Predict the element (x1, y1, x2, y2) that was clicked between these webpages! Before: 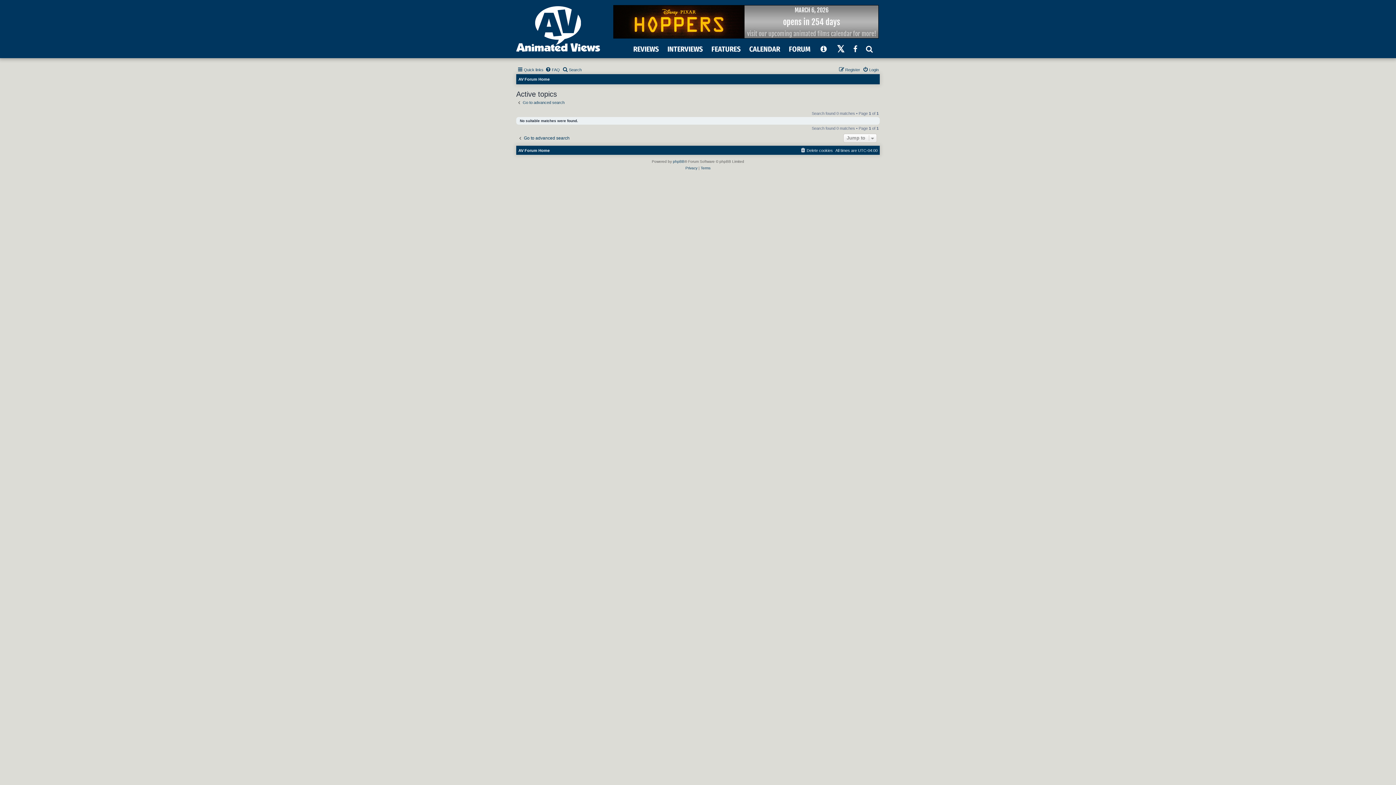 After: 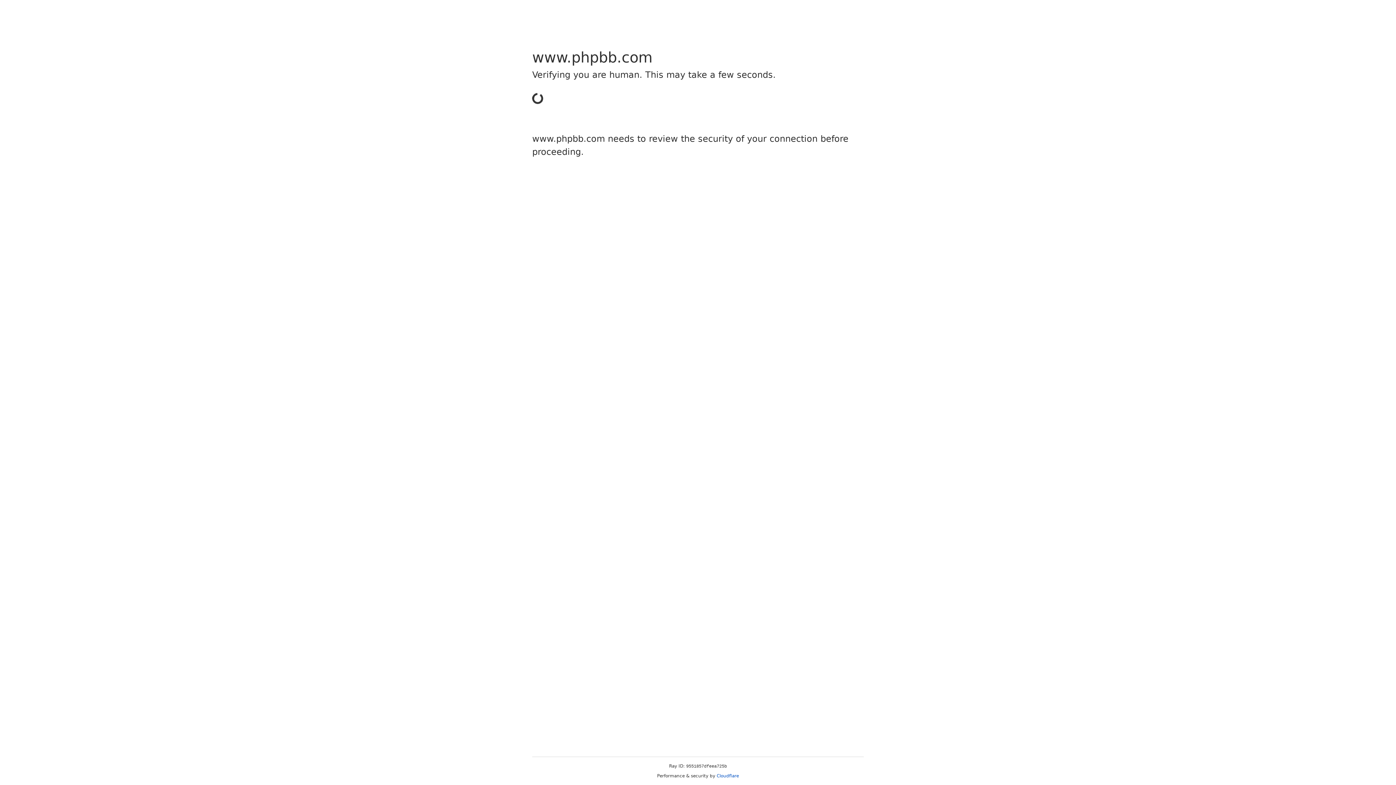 Action: label: phpBB bbox: (673, 158, 684, 164)